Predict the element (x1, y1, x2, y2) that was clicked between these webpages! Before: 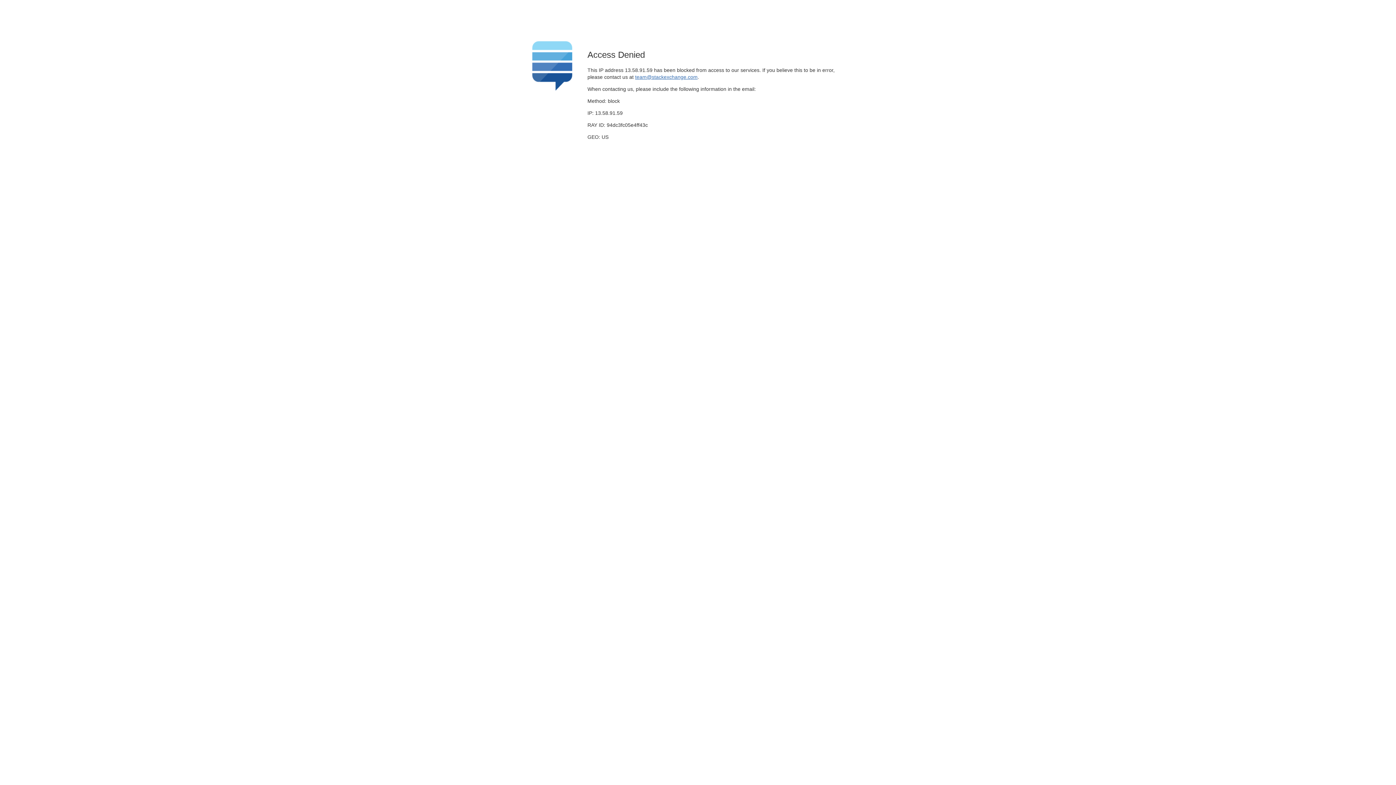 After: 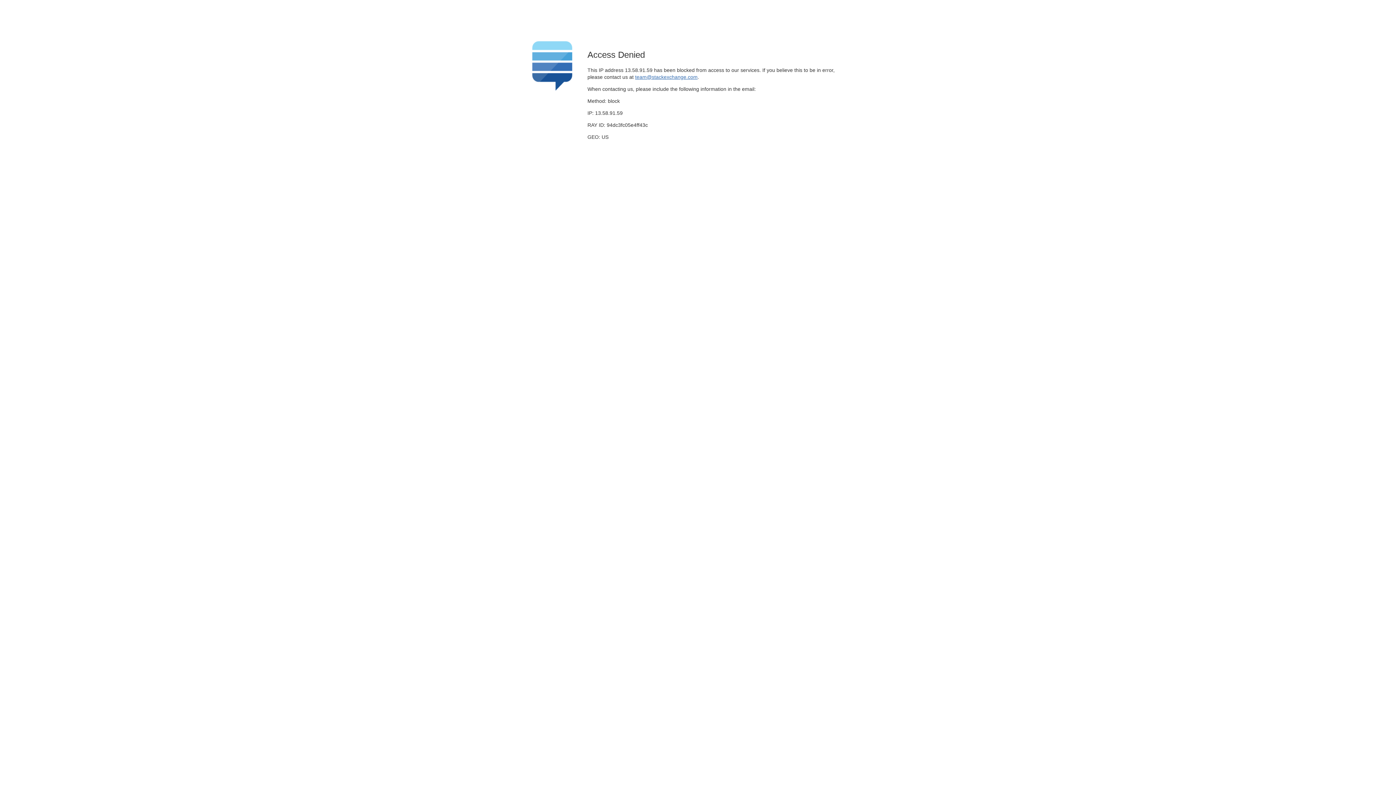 Action: label: team@stackexchange.com bbox: (635, 74, 697, 79)